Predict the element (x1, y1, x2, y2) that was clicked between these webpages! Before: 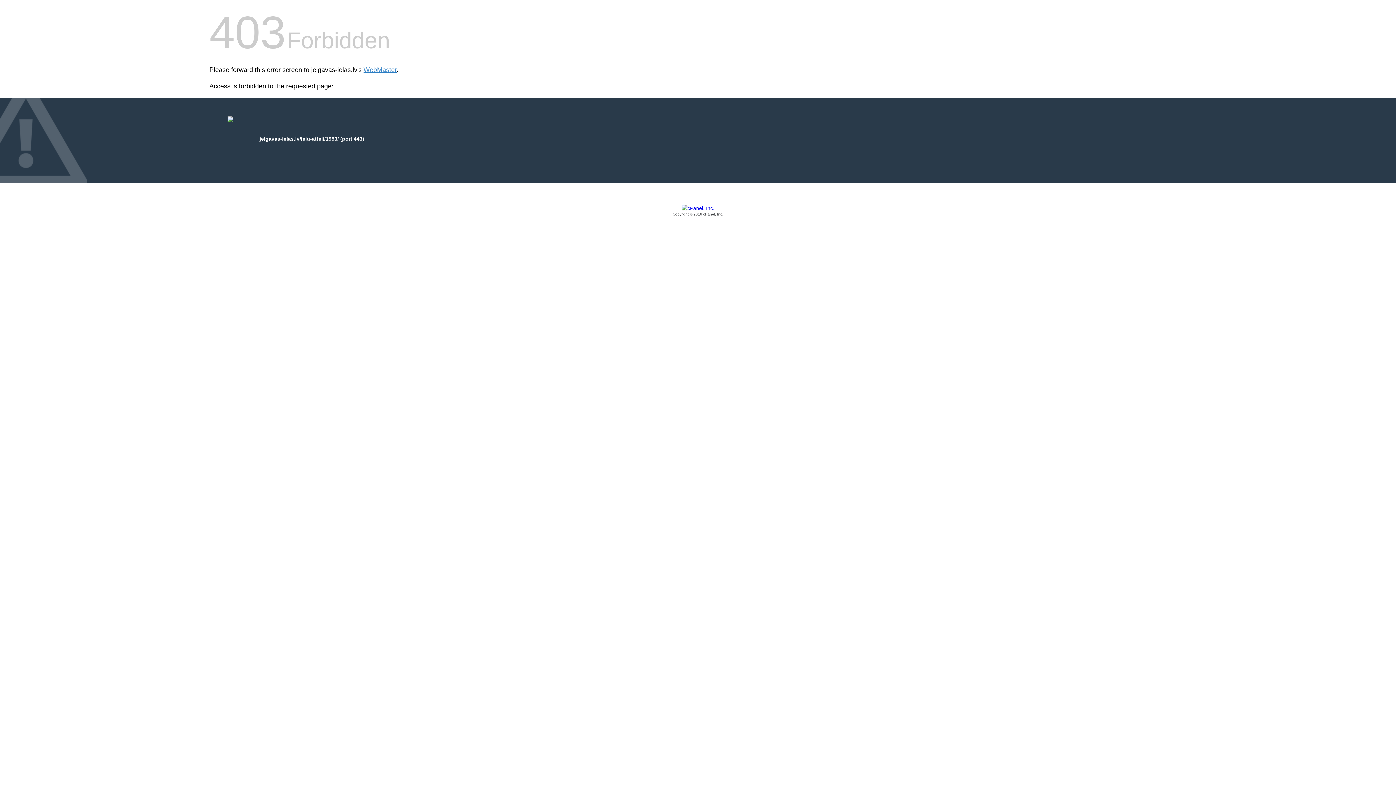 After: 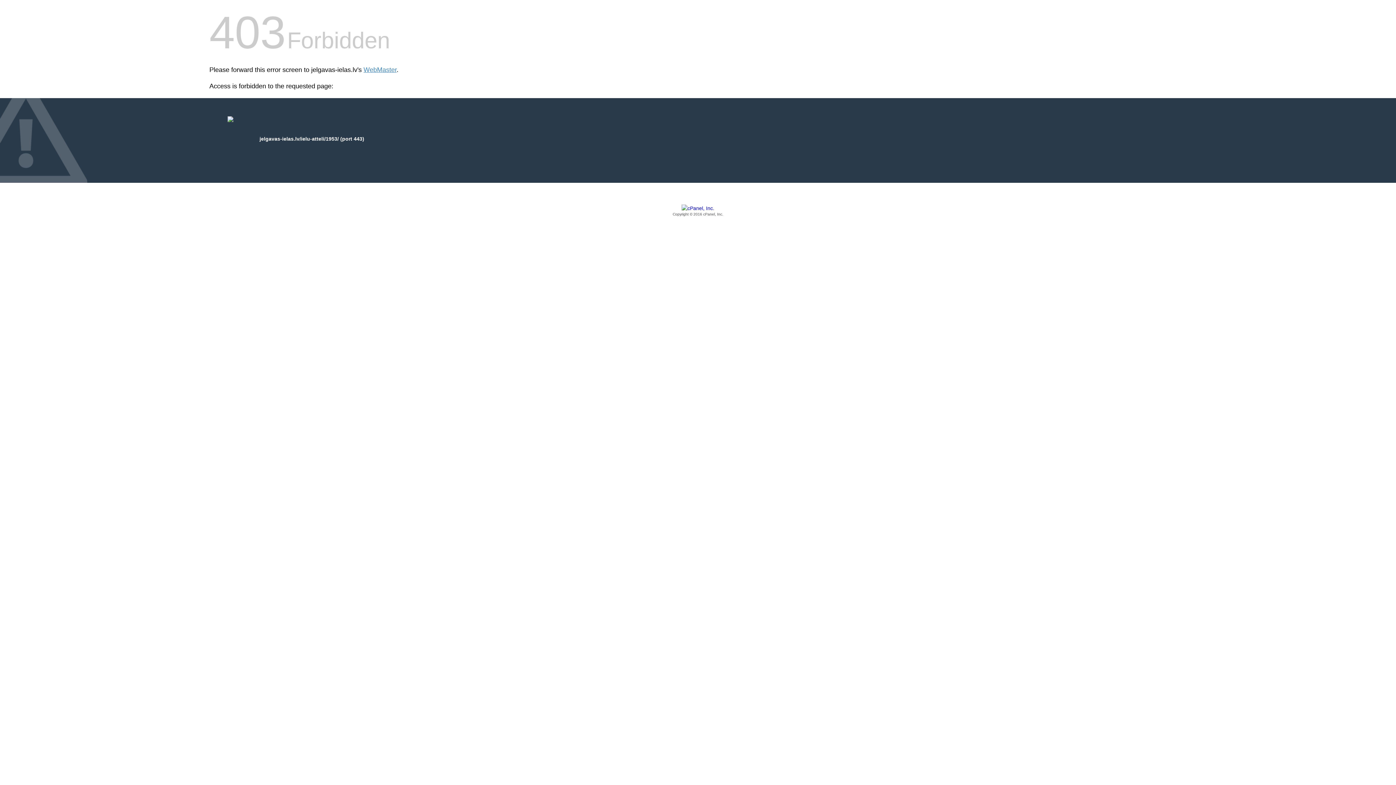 Action: bbox: (209, 205, 1186, 217) label: Copyright © 2016 cPanel, Inc.